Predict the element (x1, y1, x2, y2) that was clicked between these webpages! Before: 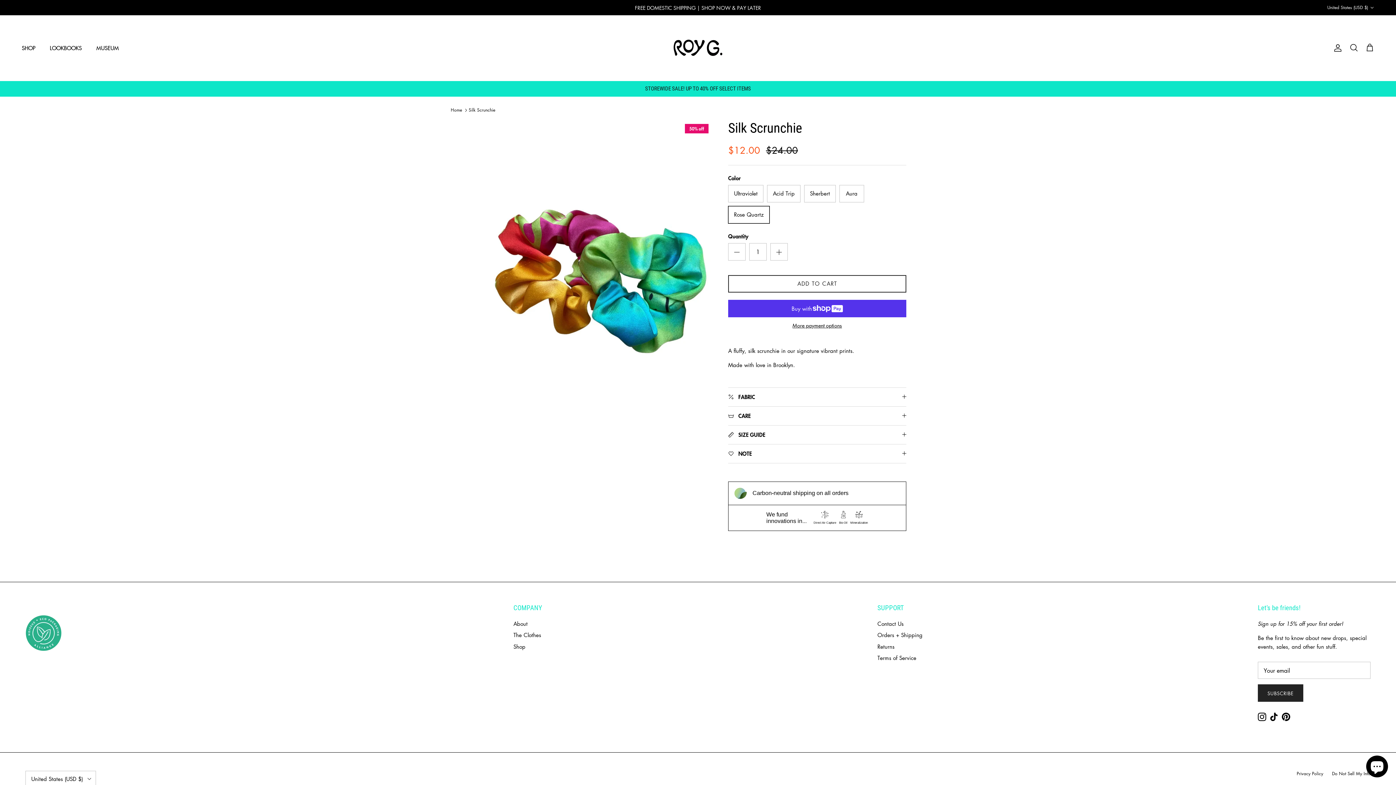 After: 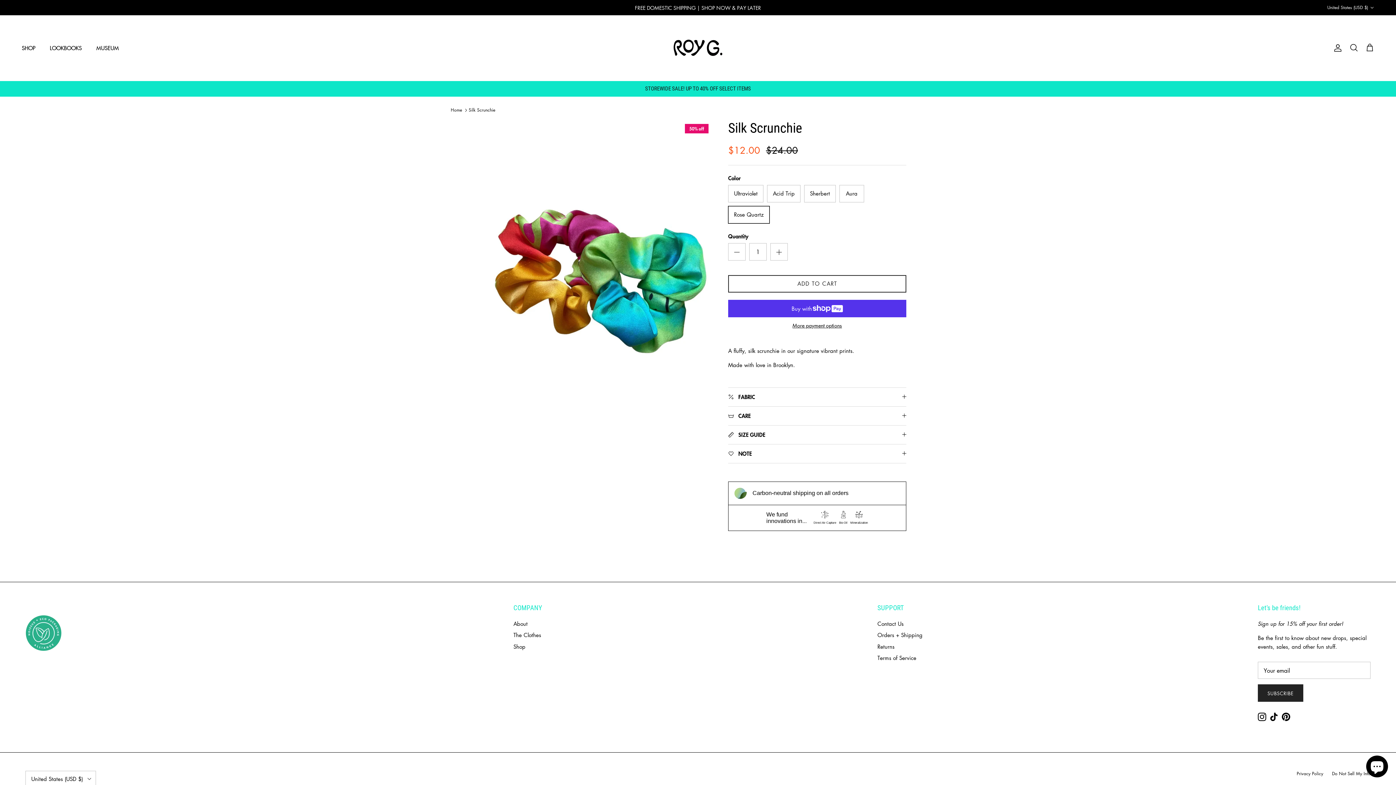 Action: bbox: (1270, 712, 1278, 721) label: TikTok